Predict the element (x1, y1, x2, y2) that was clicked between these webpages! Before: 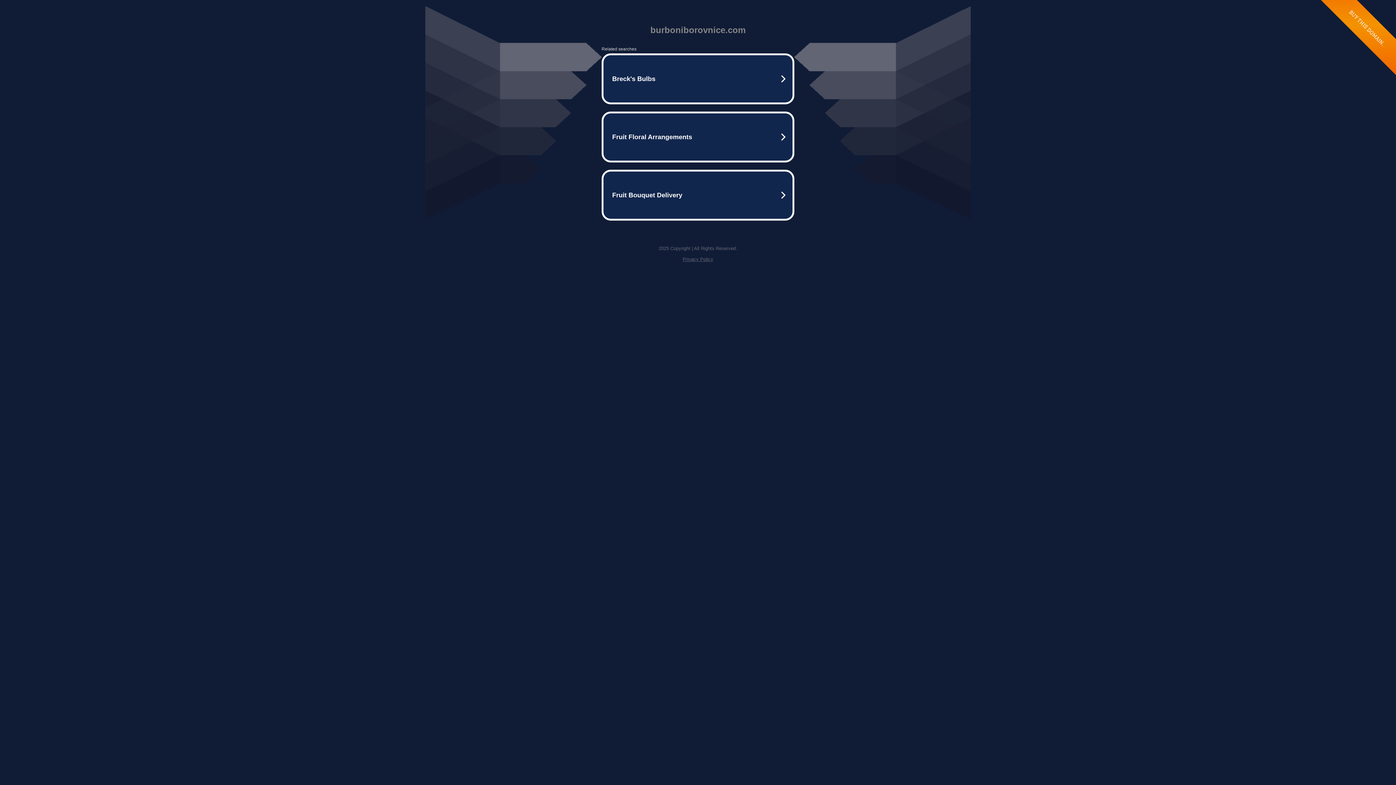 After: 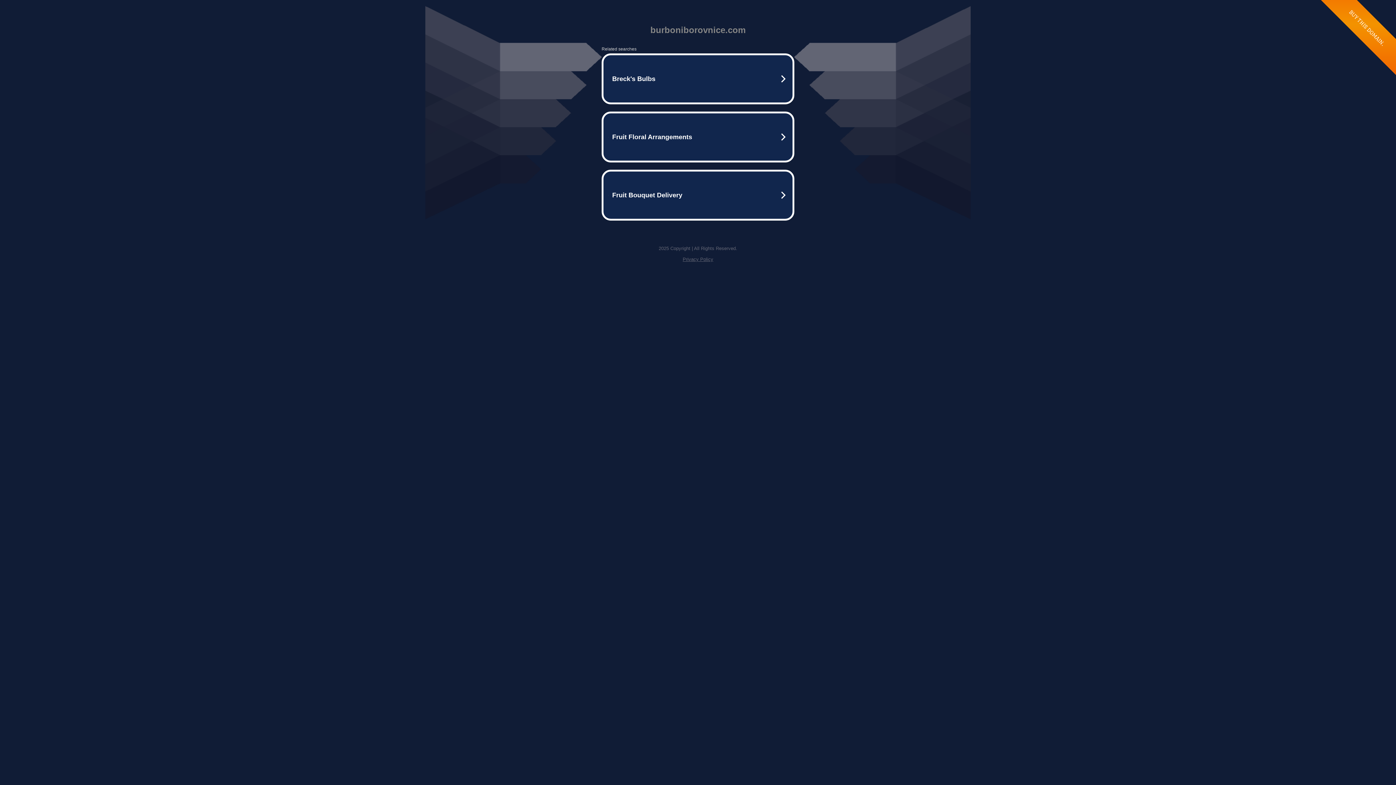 Action: bbox: (682, 256, 713, 262) label: Privacy Policy